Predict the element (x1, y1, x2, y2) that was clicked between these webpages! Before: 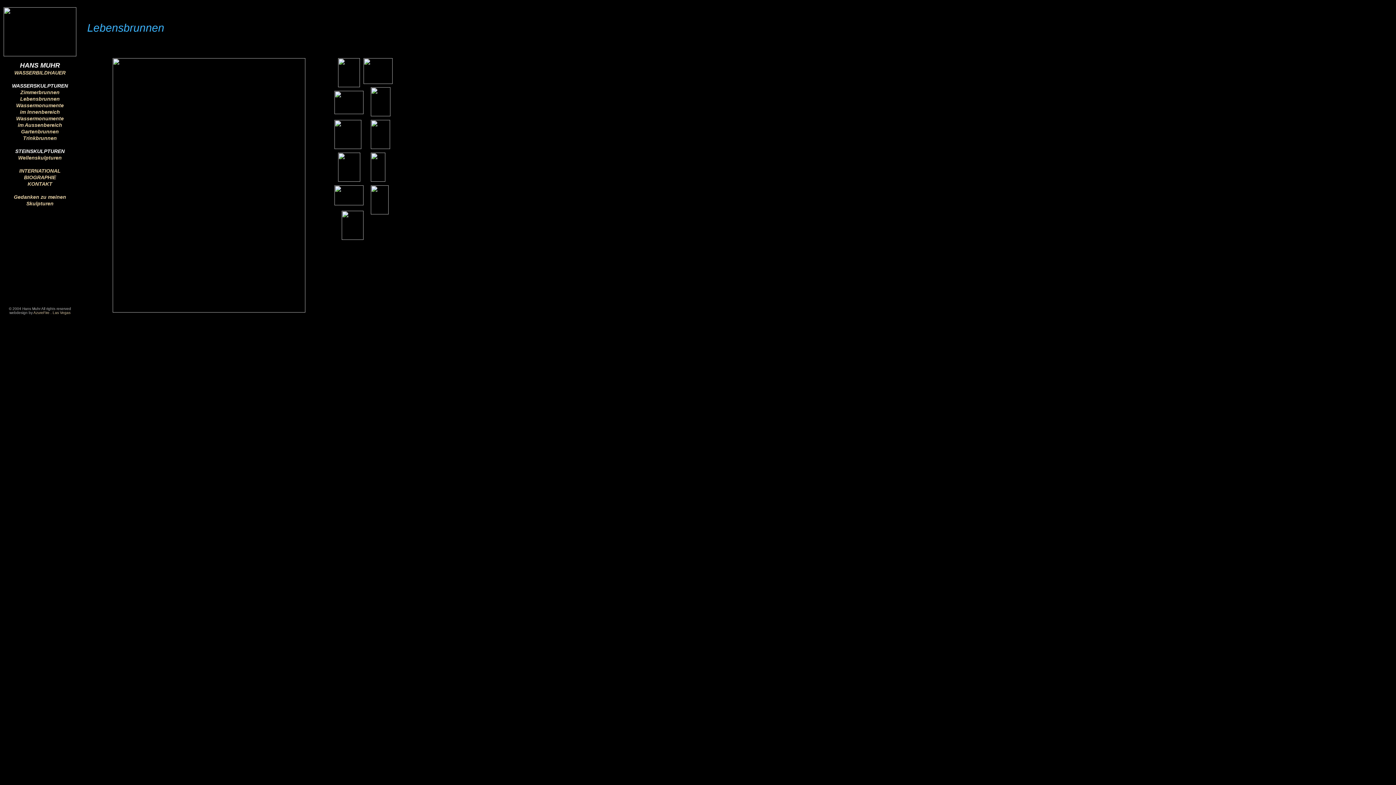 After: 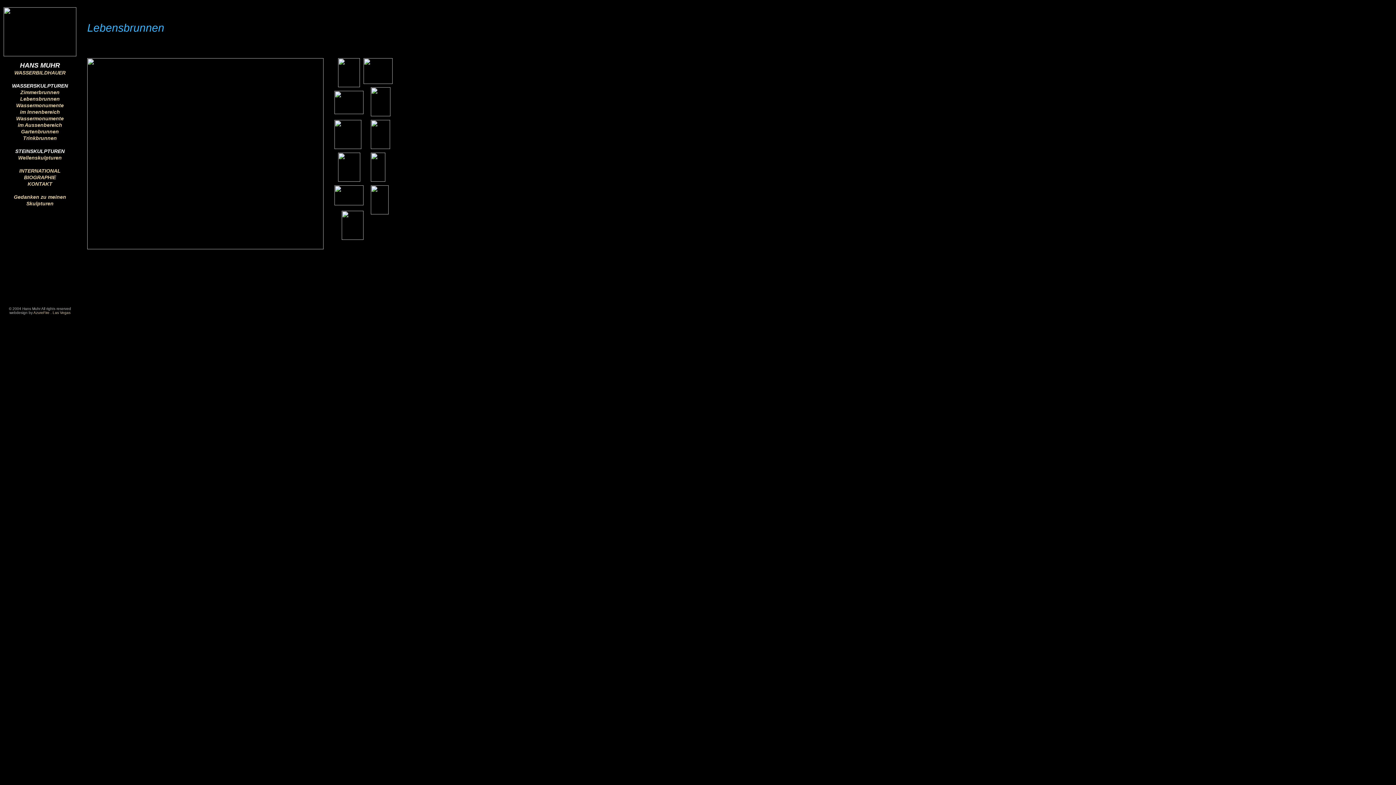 Action: bbox: (334, 109, 363, 115)